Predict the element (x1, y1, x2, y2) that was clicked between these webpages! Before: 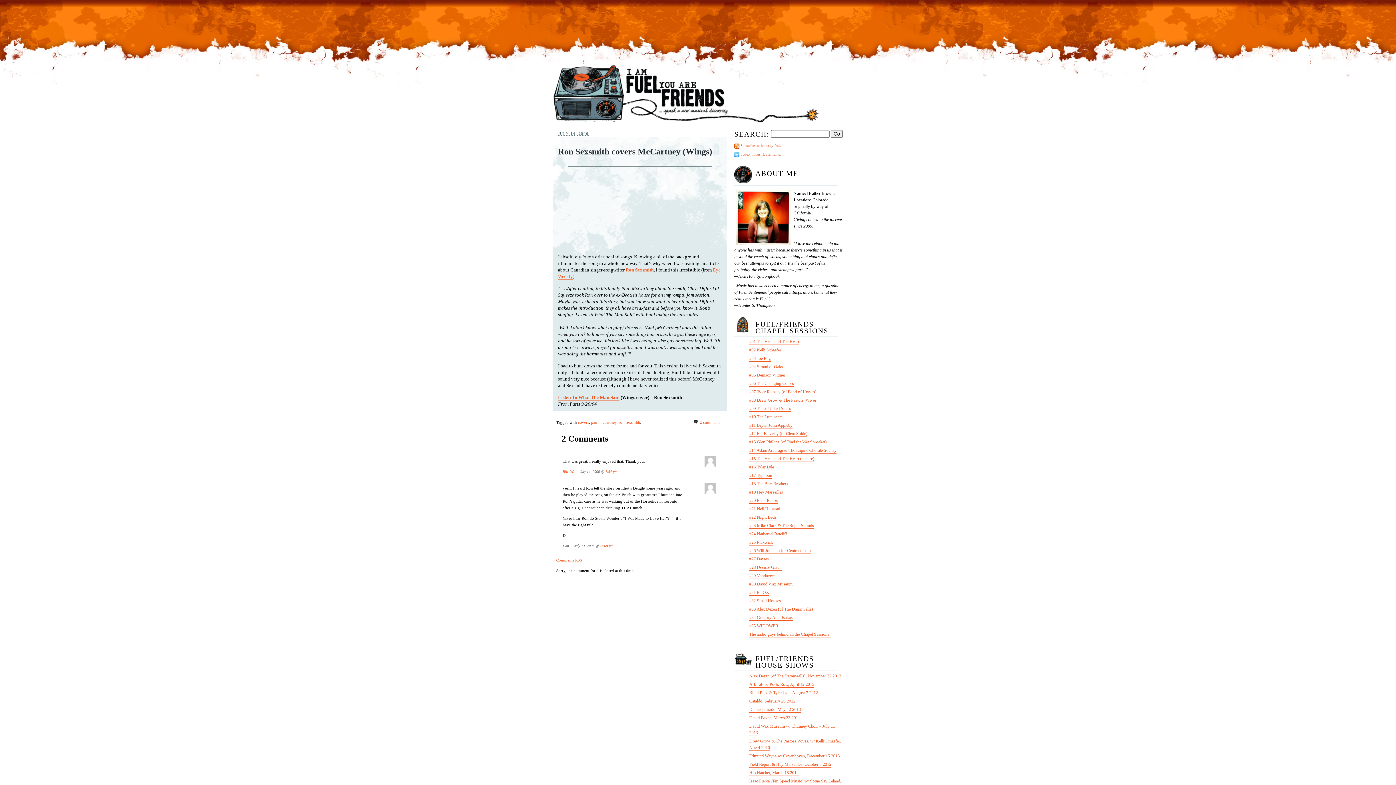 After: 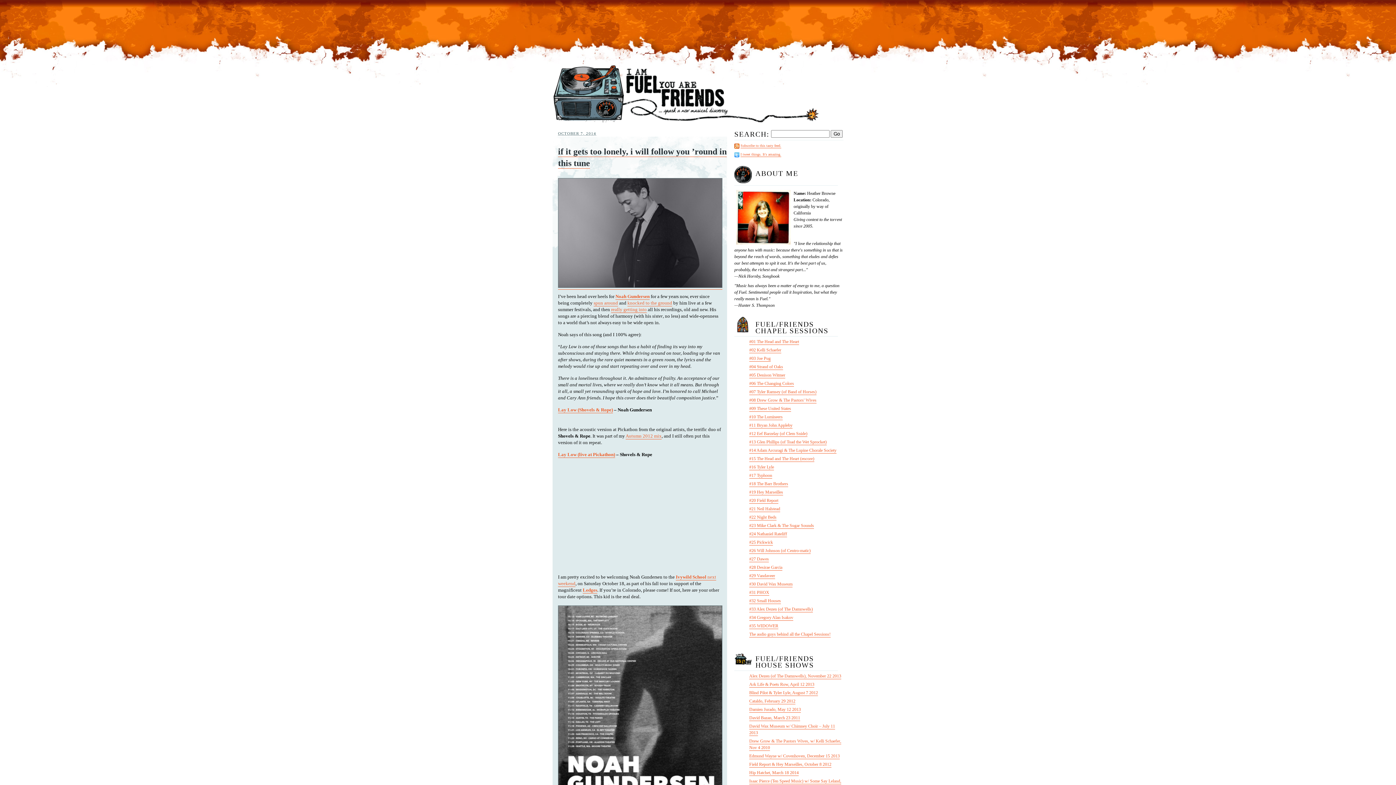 Action: label: covers bbox: (578, 420, 589, 425)